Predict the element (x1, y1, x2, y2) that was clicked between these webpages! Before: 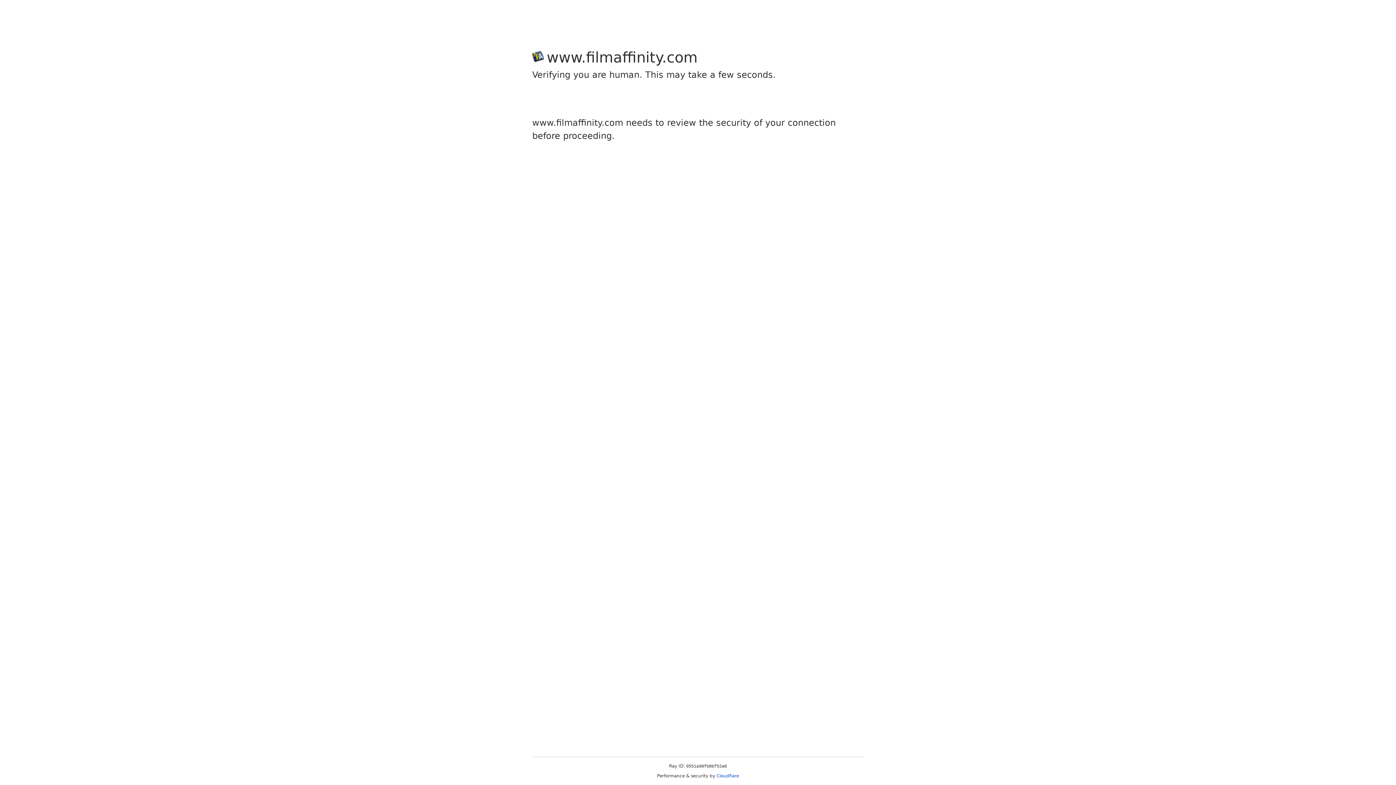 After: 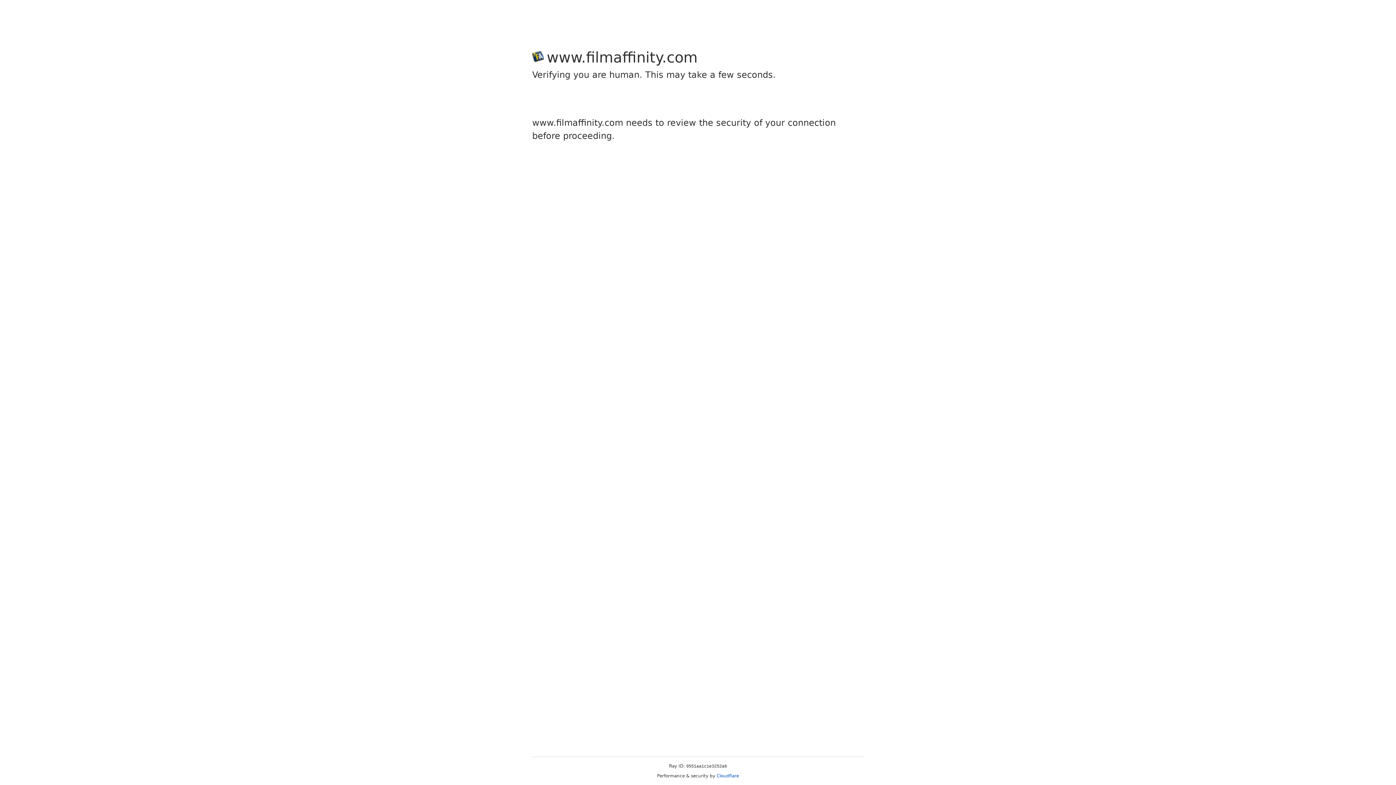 Action: bbox: (716, 773, 739, 778) label: Cloudflare